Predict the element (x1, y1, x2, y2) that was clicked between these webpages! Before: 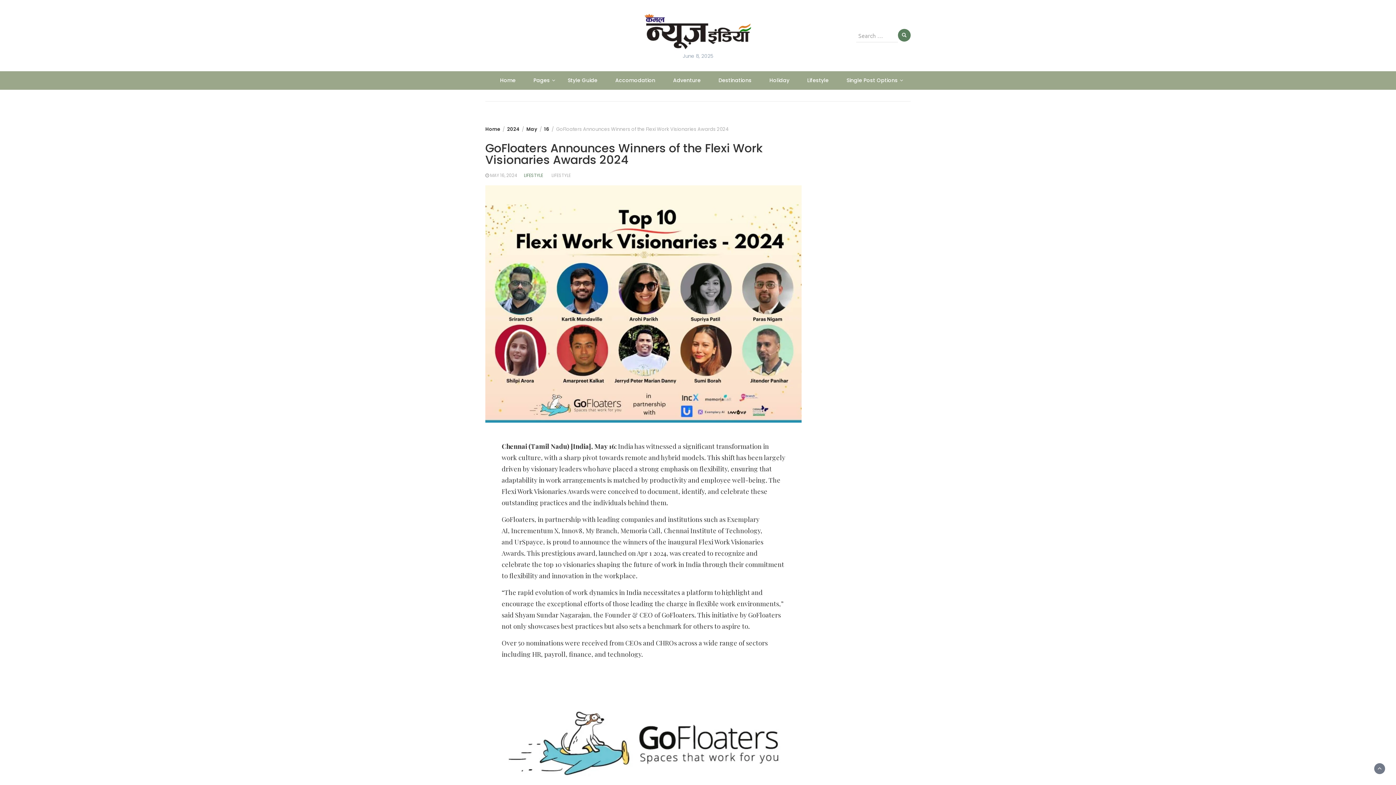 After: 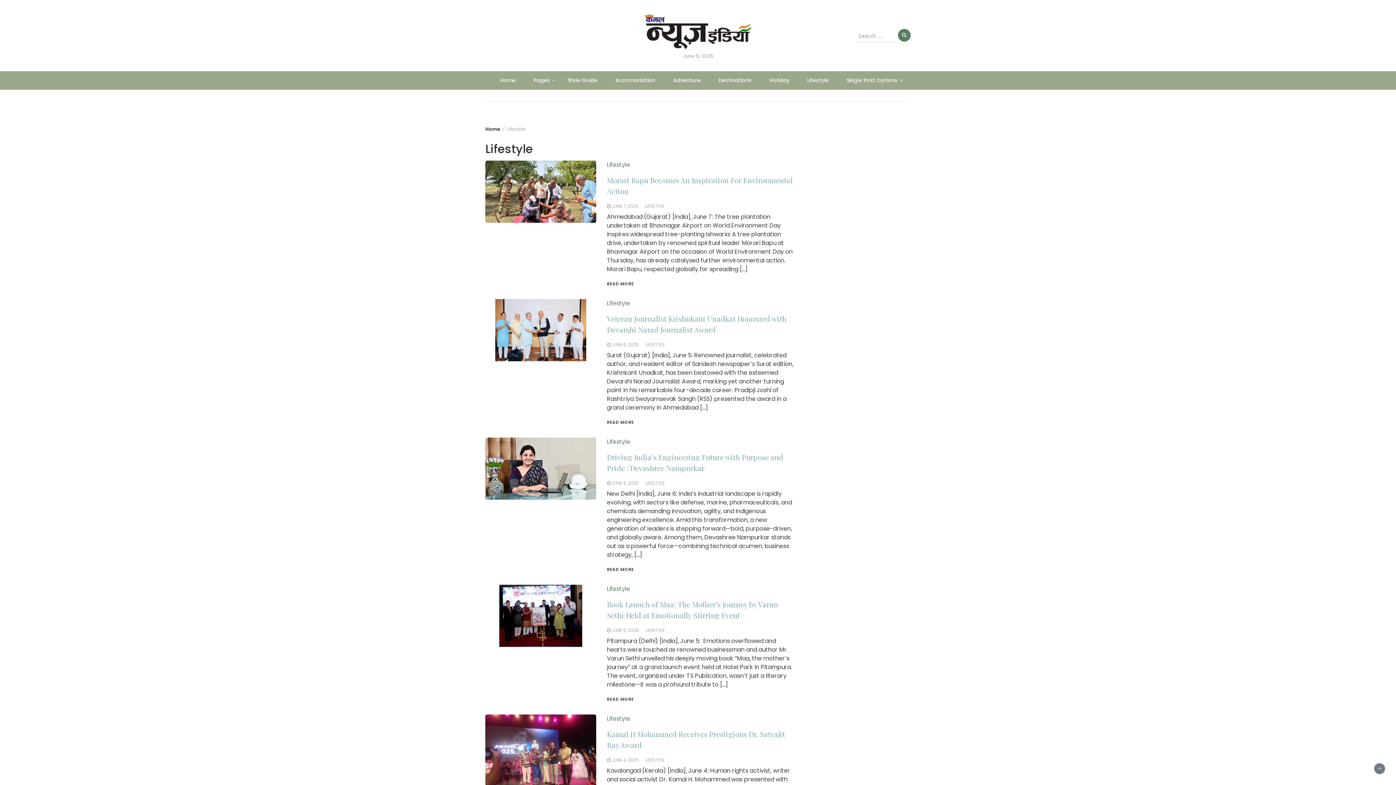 Action: label: LIFESTYLE bbox: (524, 172, 543, 178)